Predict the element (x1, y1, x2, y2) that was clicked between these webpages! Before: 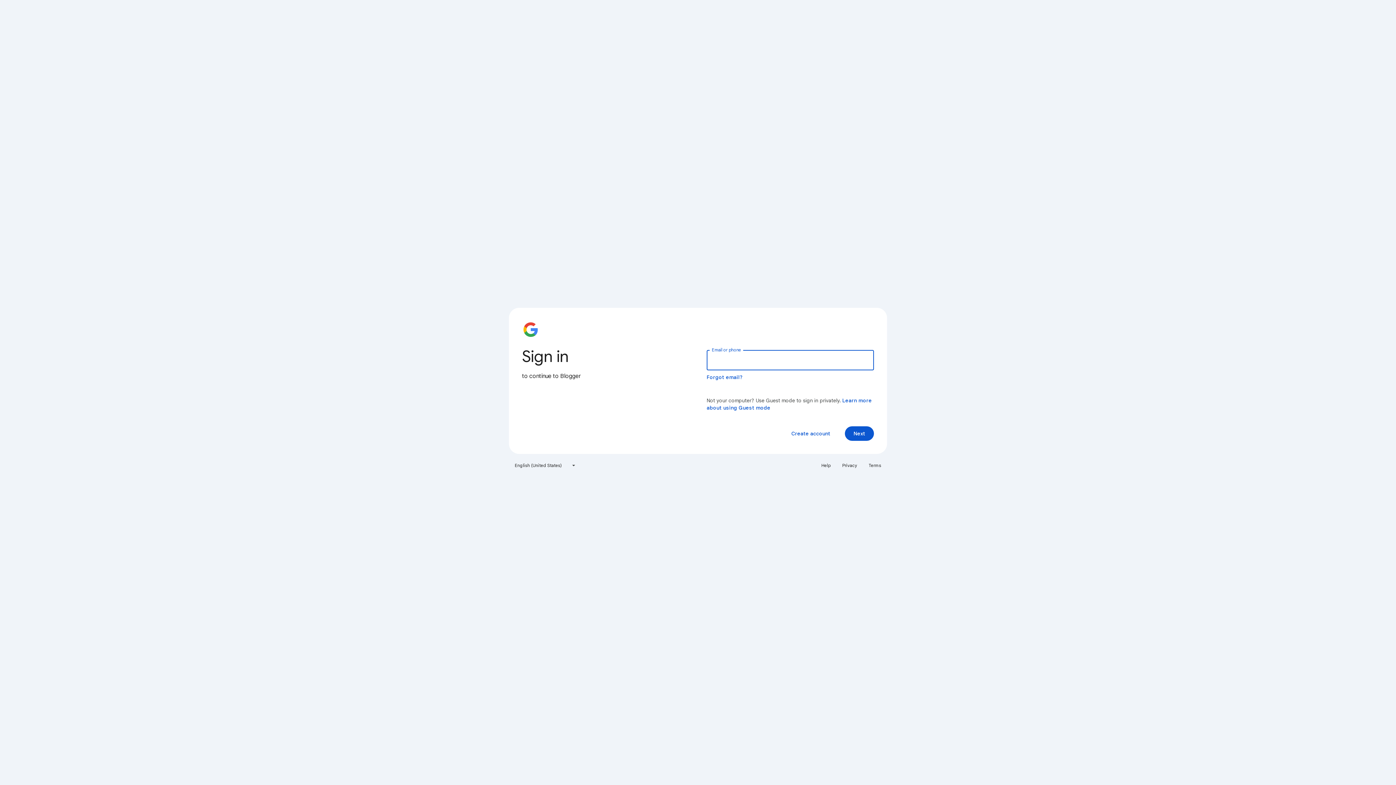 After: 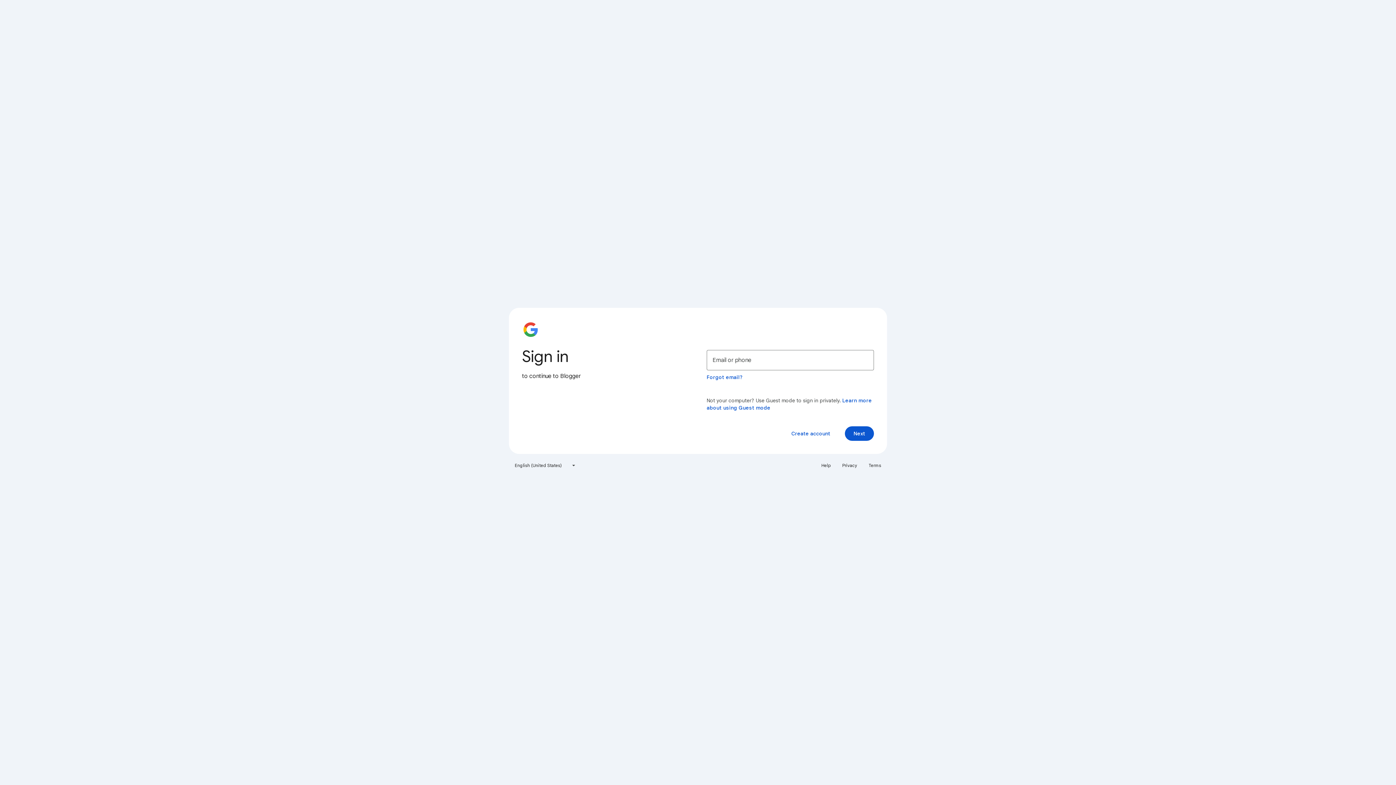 Action: label: Privacy bbox: (838, 460, 861, 471)